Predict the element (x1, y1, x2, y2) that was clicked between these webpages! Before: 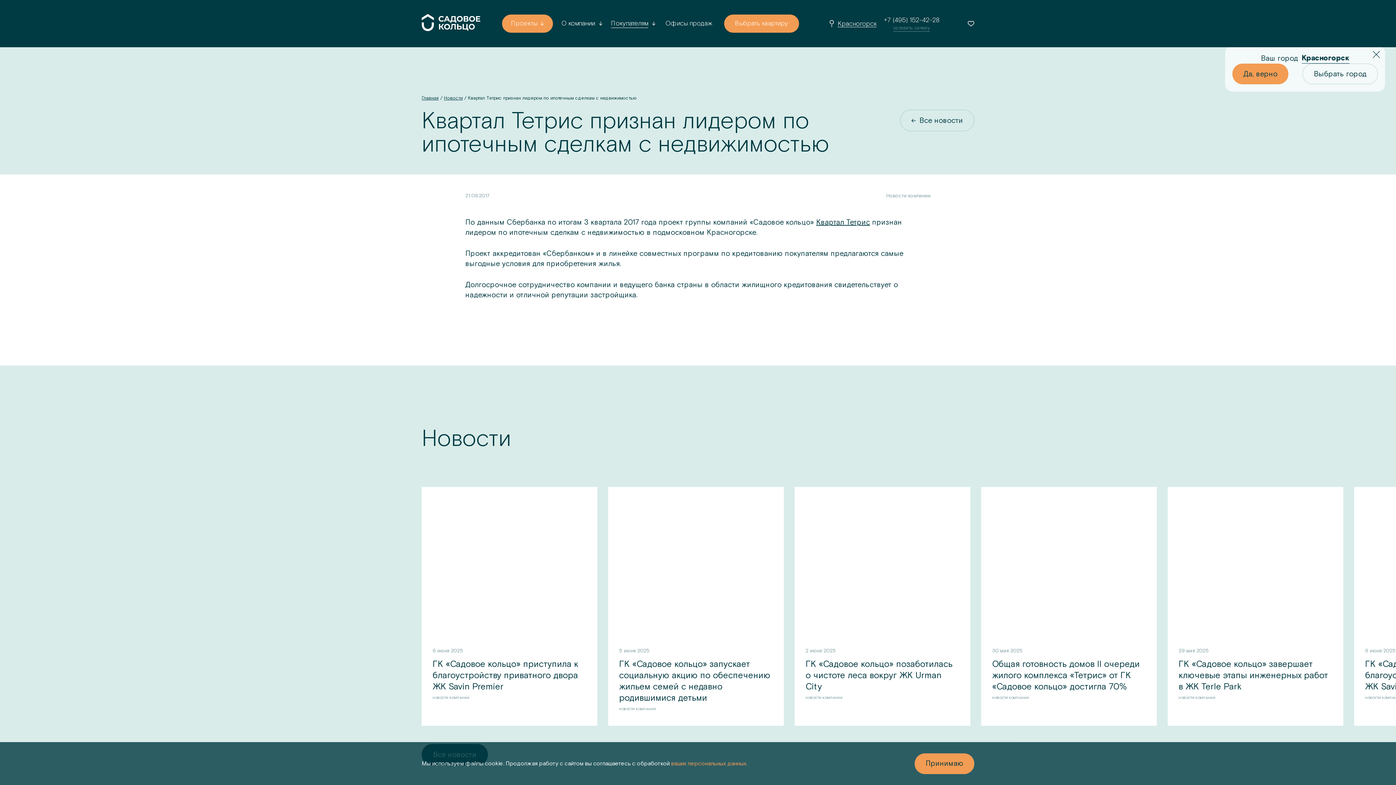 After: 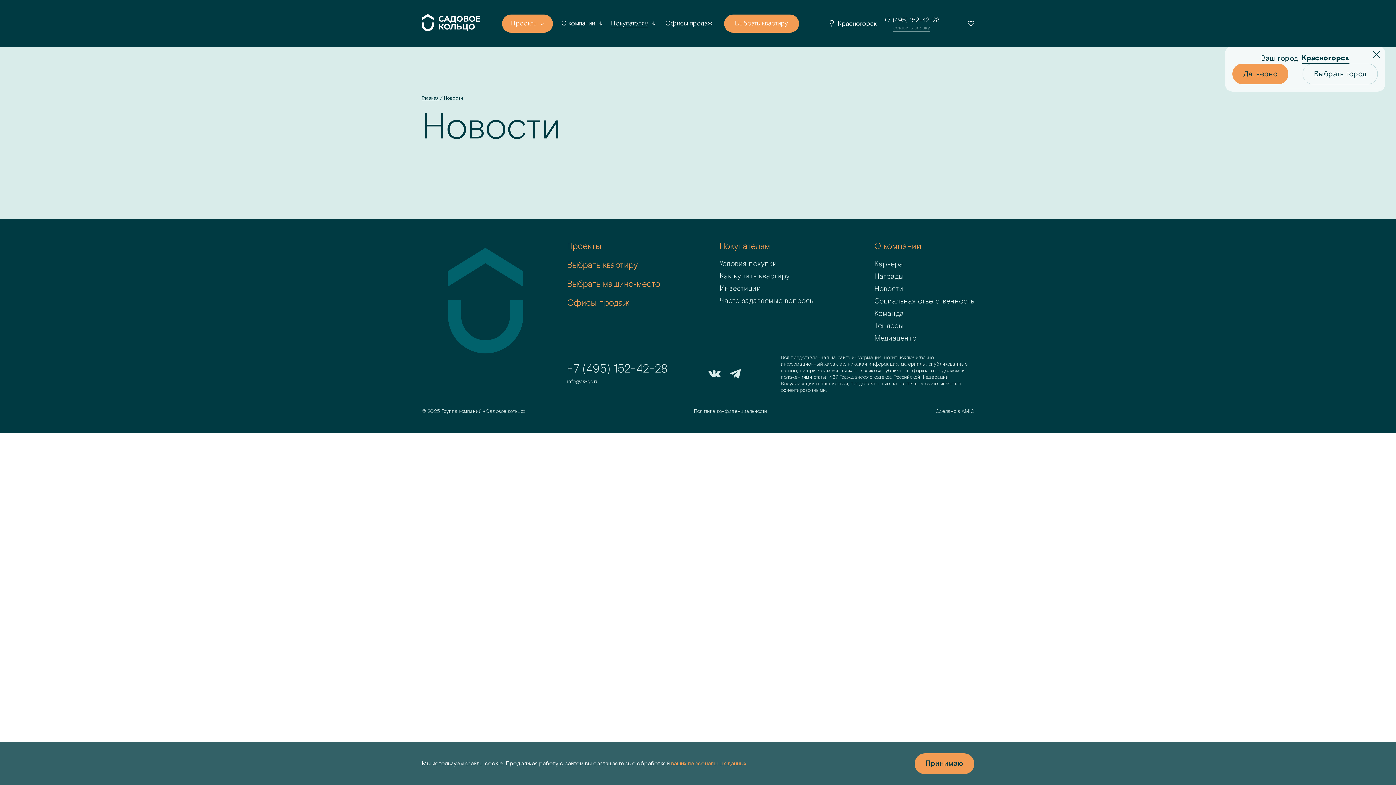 Action: label: Все новости
Все новости bbox: (900, 109, 974, 131)